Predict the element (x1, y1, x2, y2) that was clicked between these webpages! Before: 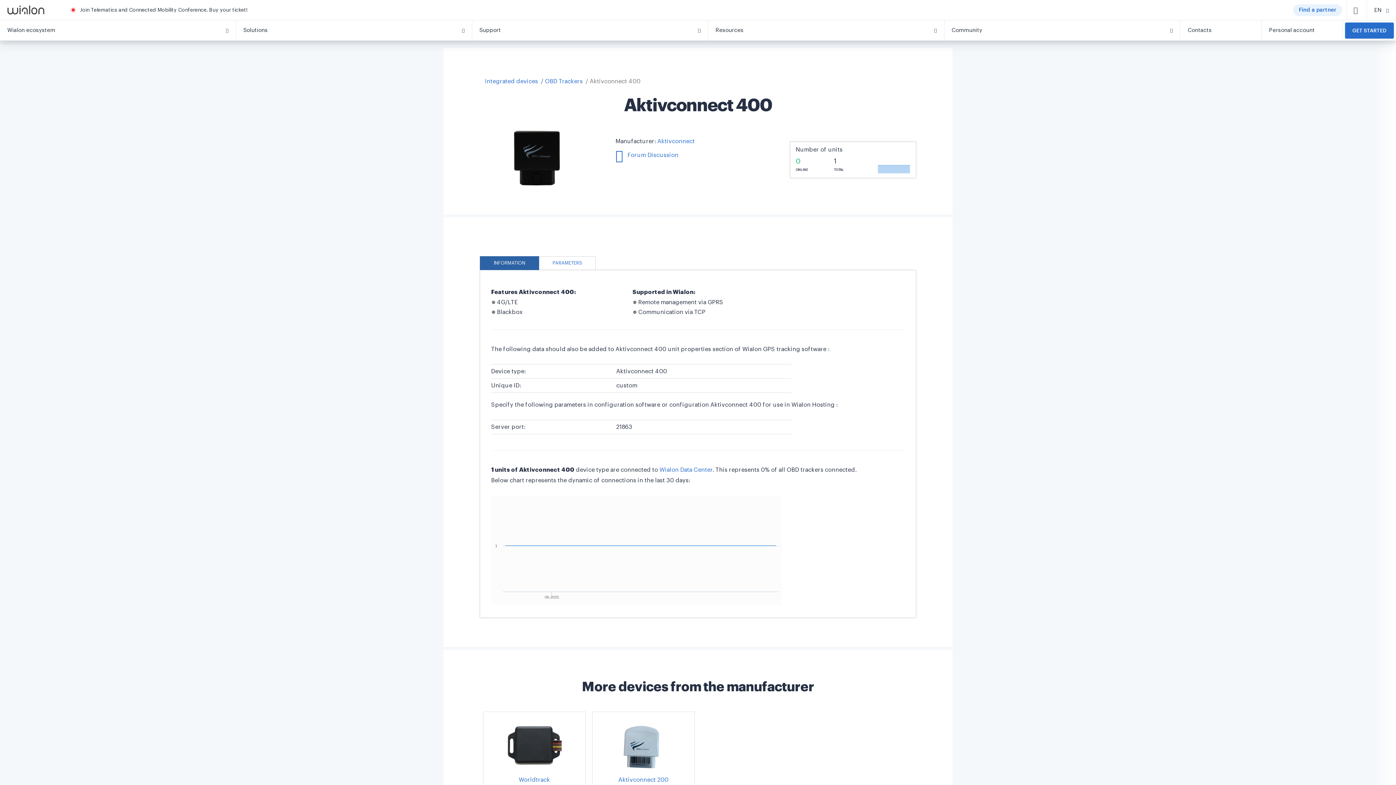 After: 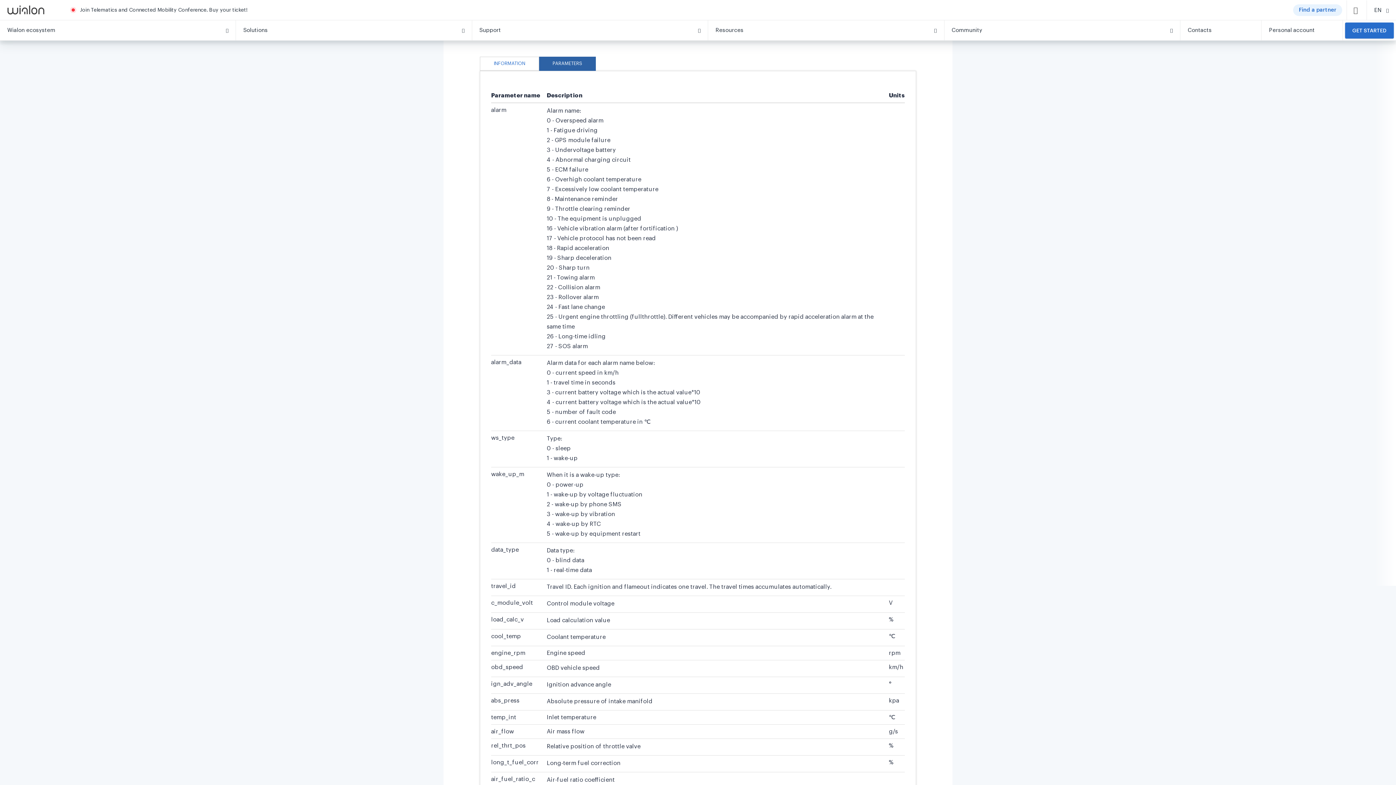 Action: label: PARAMETERS bbox: (539, 256, 596, 270)